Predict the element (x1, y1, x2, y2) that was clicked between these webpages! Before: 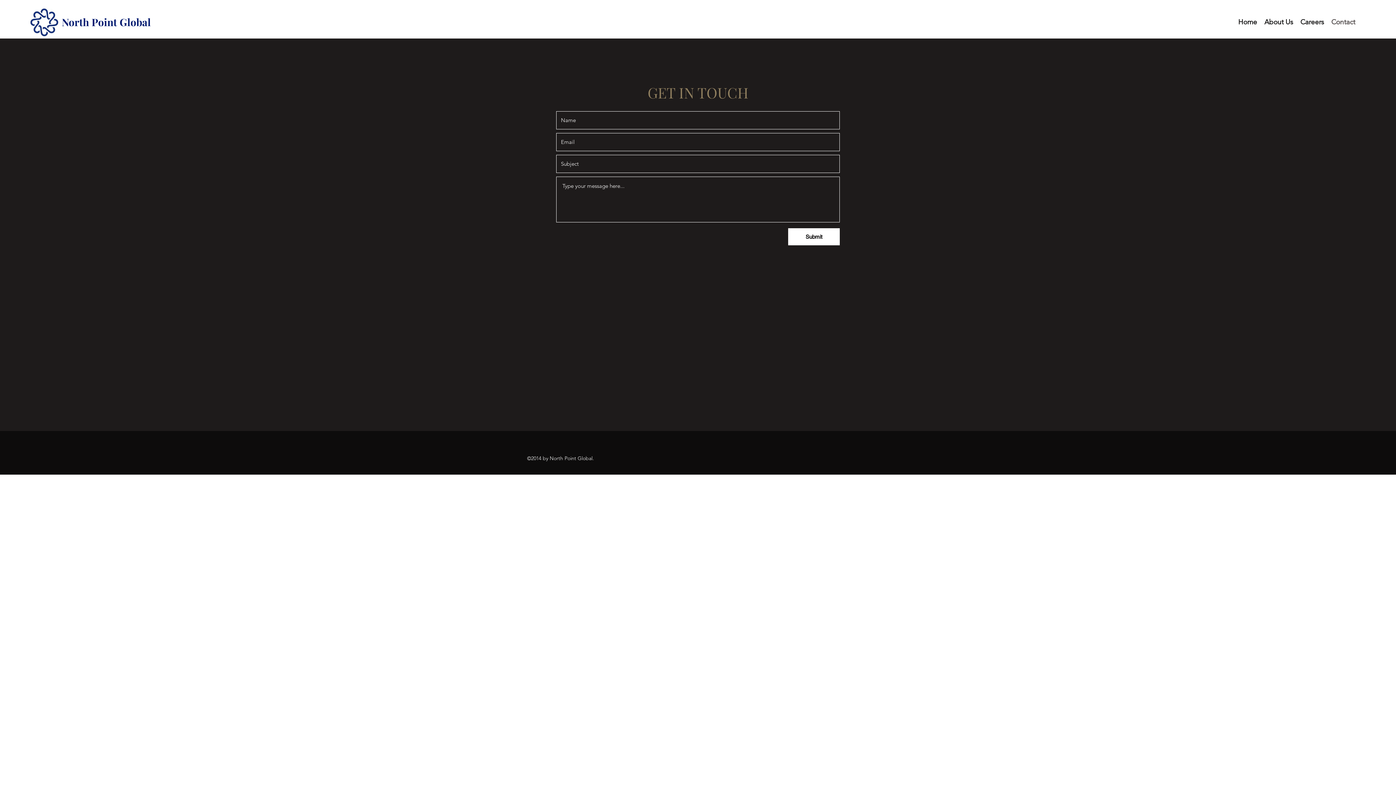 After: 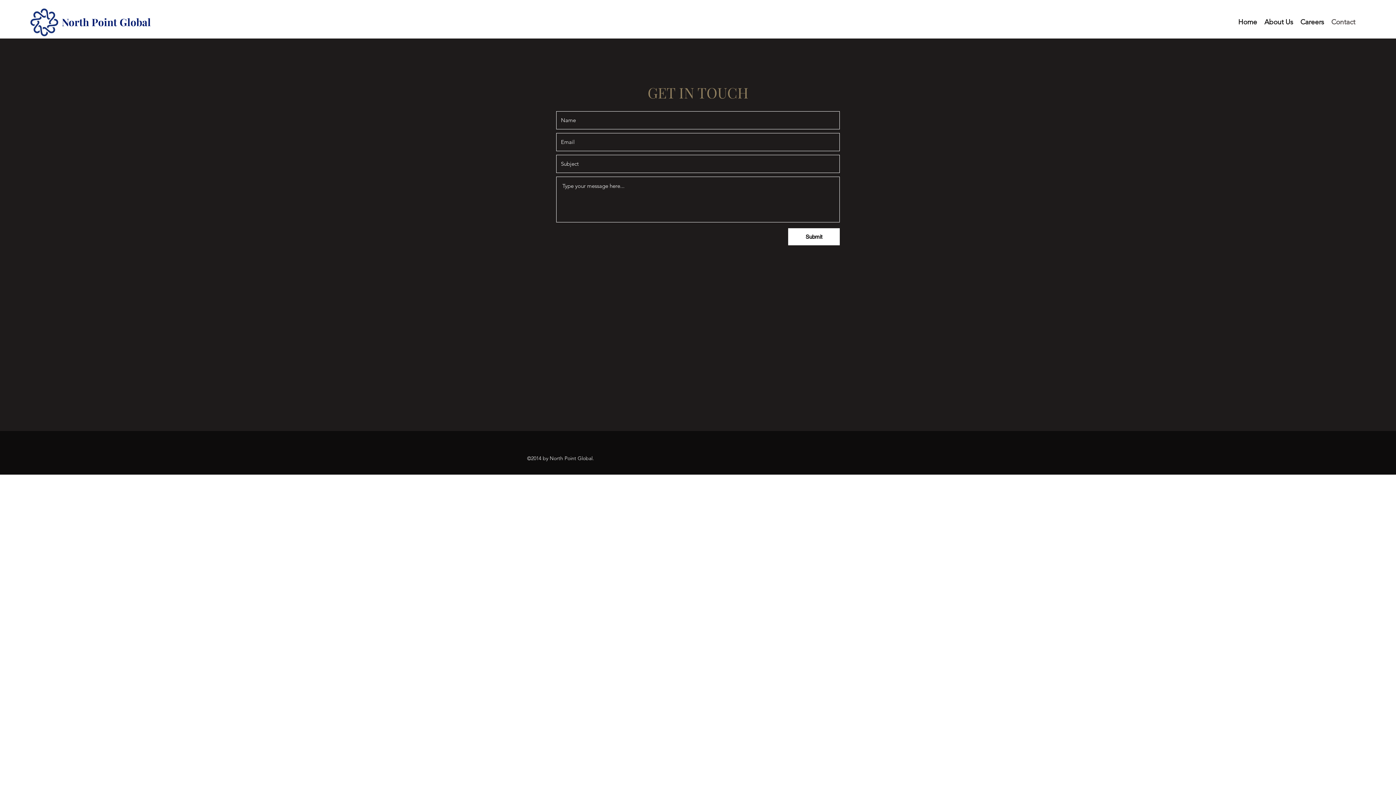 Action: bbox: (788, 228, 840, 245) label: Submit